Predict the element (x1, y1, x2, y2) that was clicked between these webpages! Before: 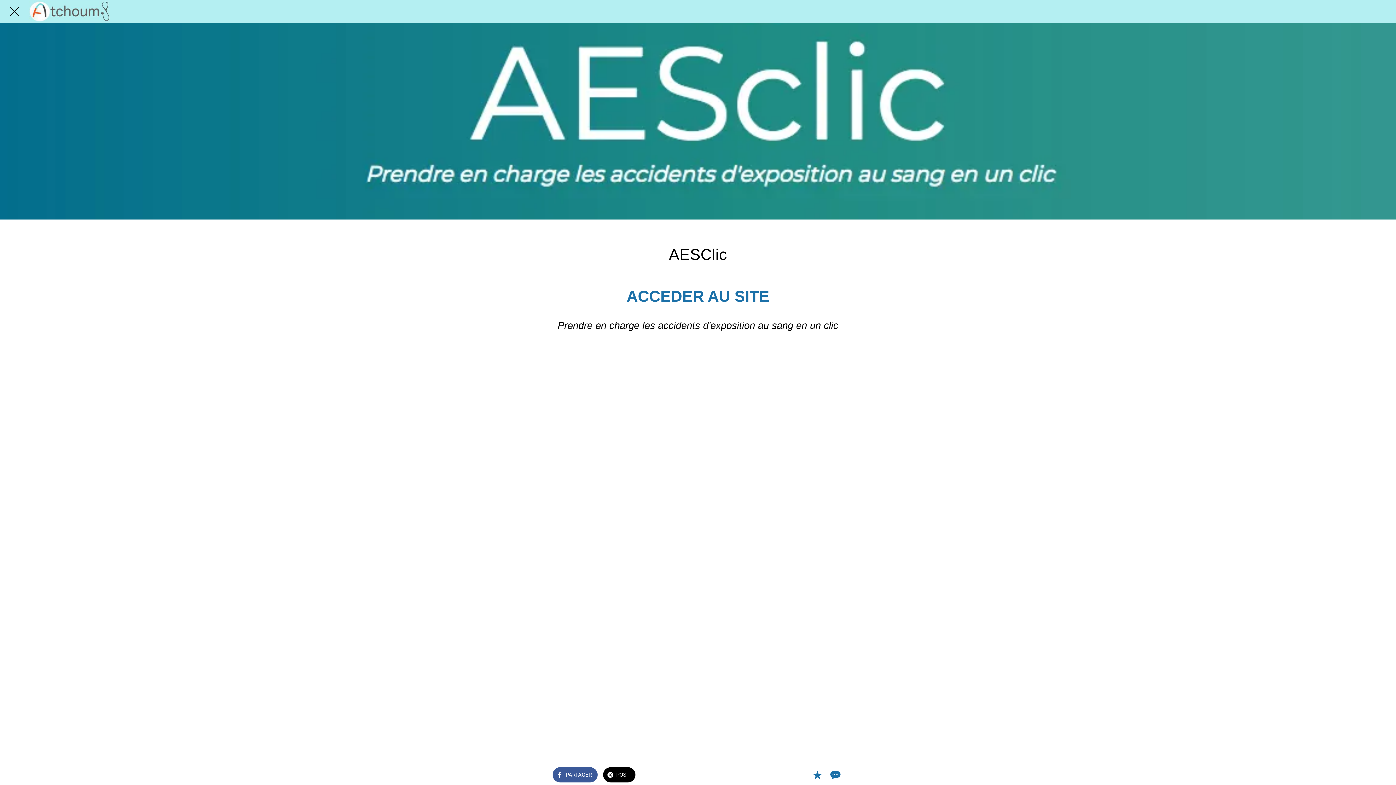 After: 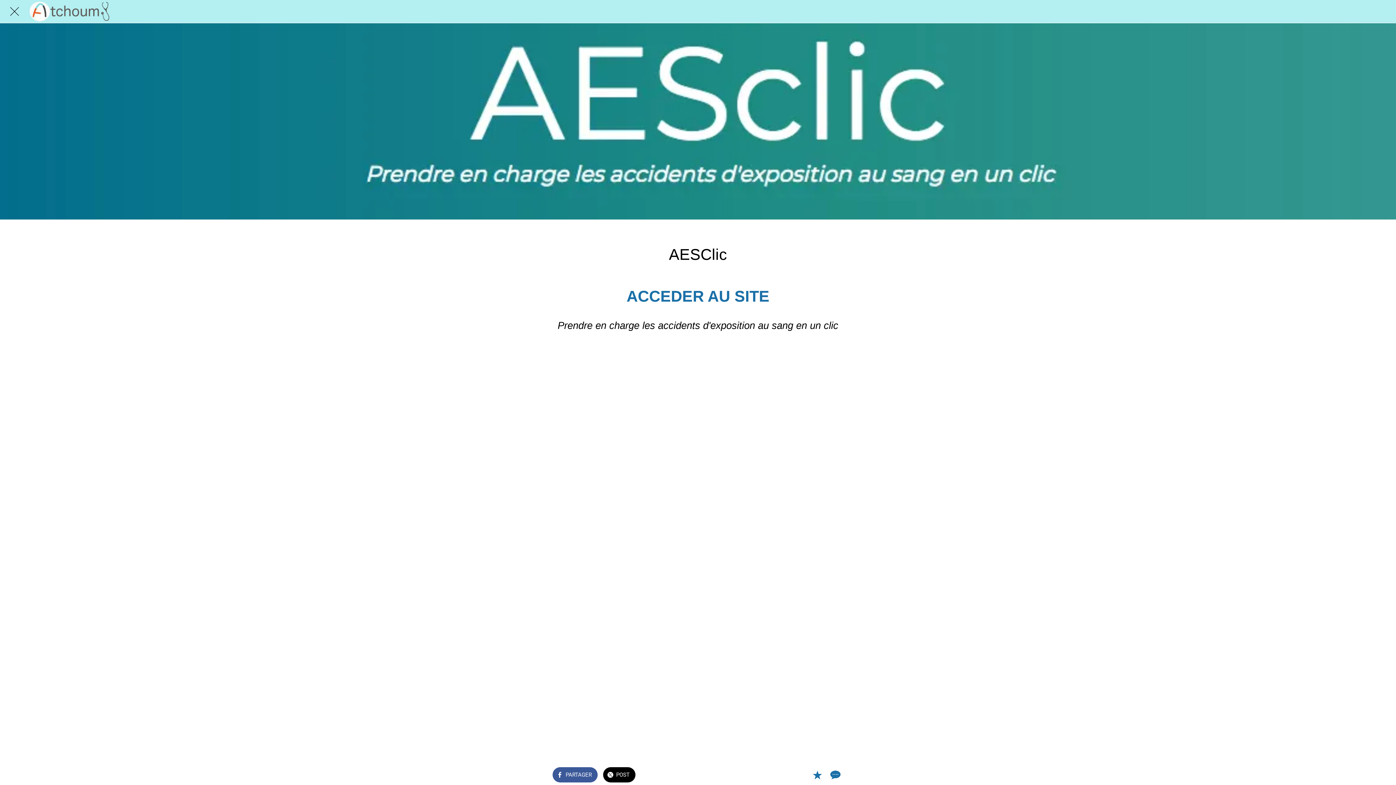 Action: label: Add to bookmarks bbox: (808, 766, 826, 784)